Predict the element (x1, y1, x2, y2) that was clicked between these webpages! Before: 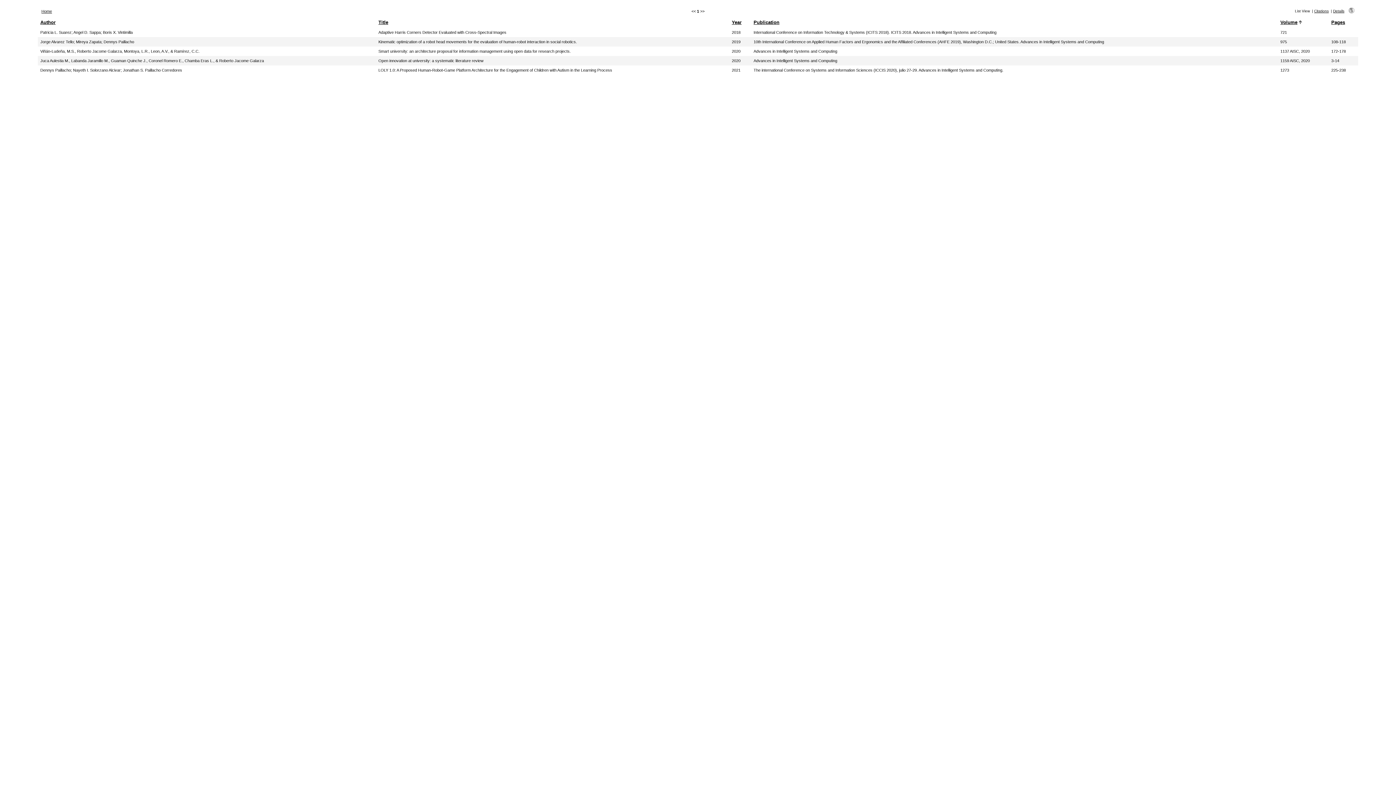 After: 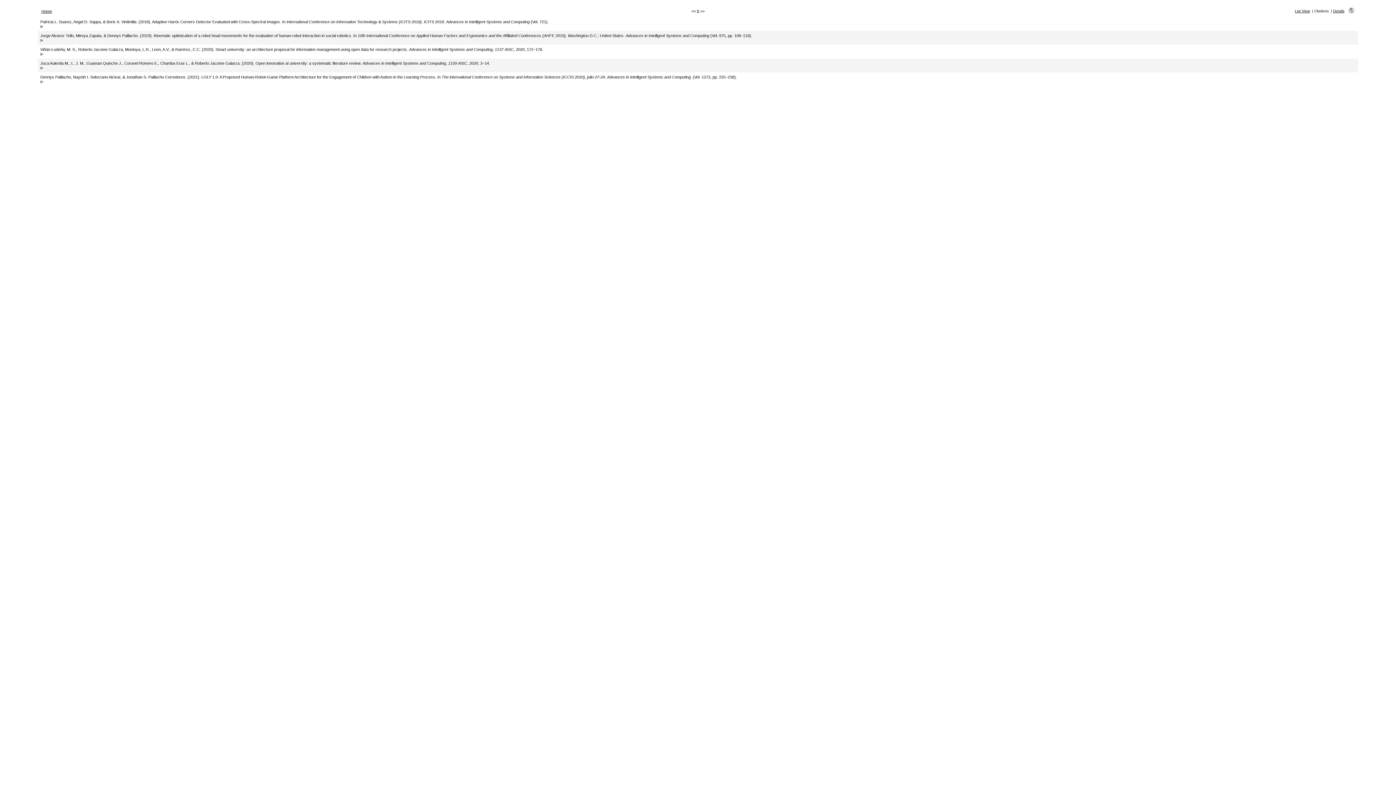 Action: label: Citations bbox: (1314, 9, 1329, 13)